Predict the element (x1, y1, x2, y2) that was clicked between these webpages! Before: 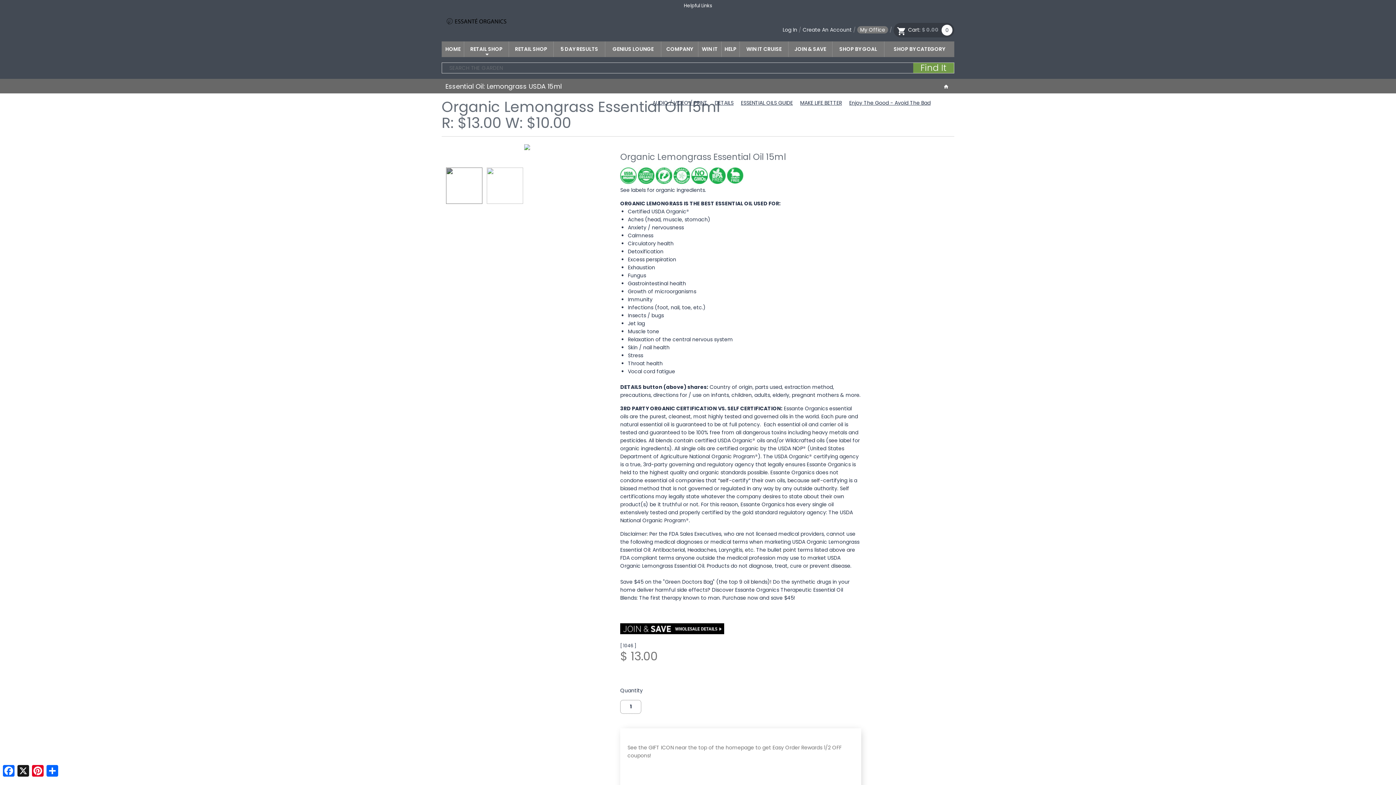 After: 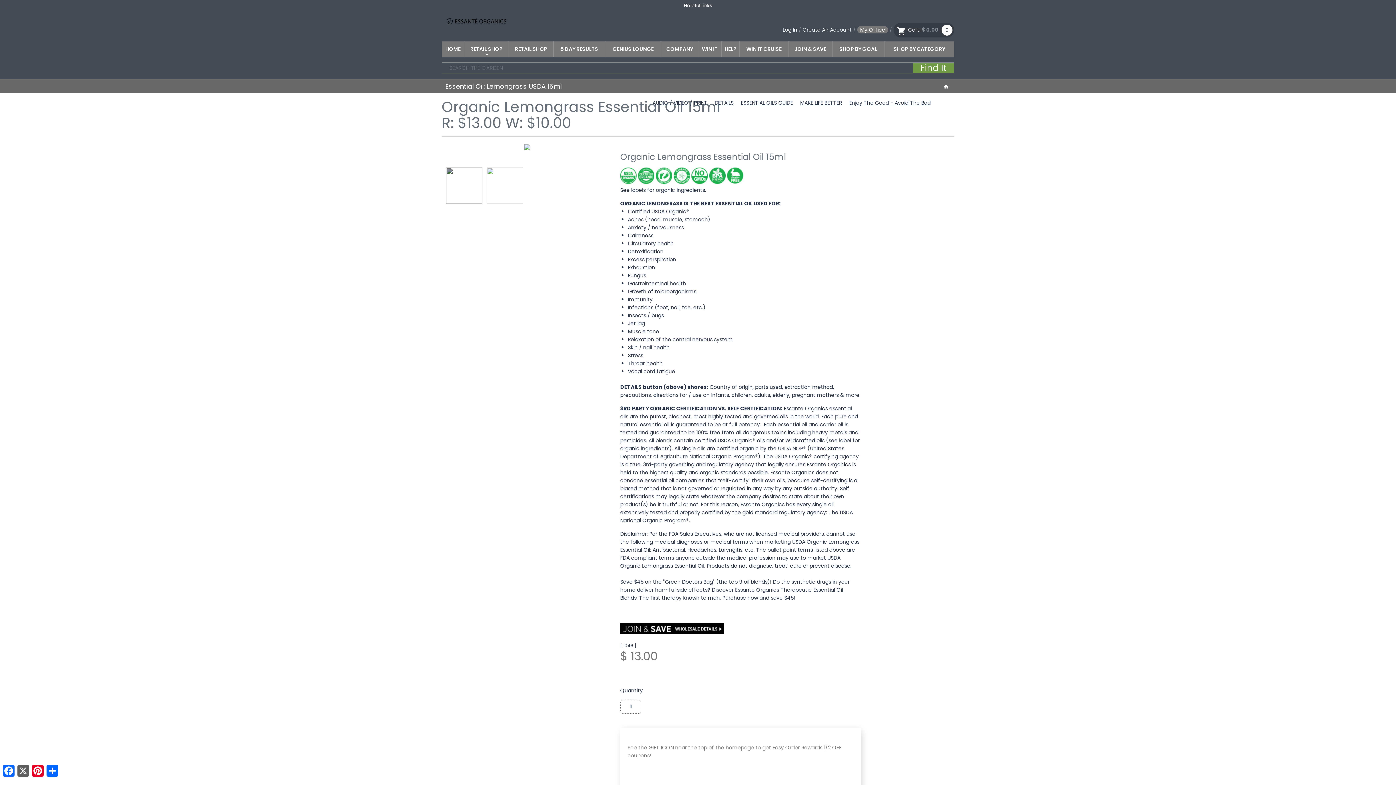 Action: label: X bbox: (16, 764, 30, 778)